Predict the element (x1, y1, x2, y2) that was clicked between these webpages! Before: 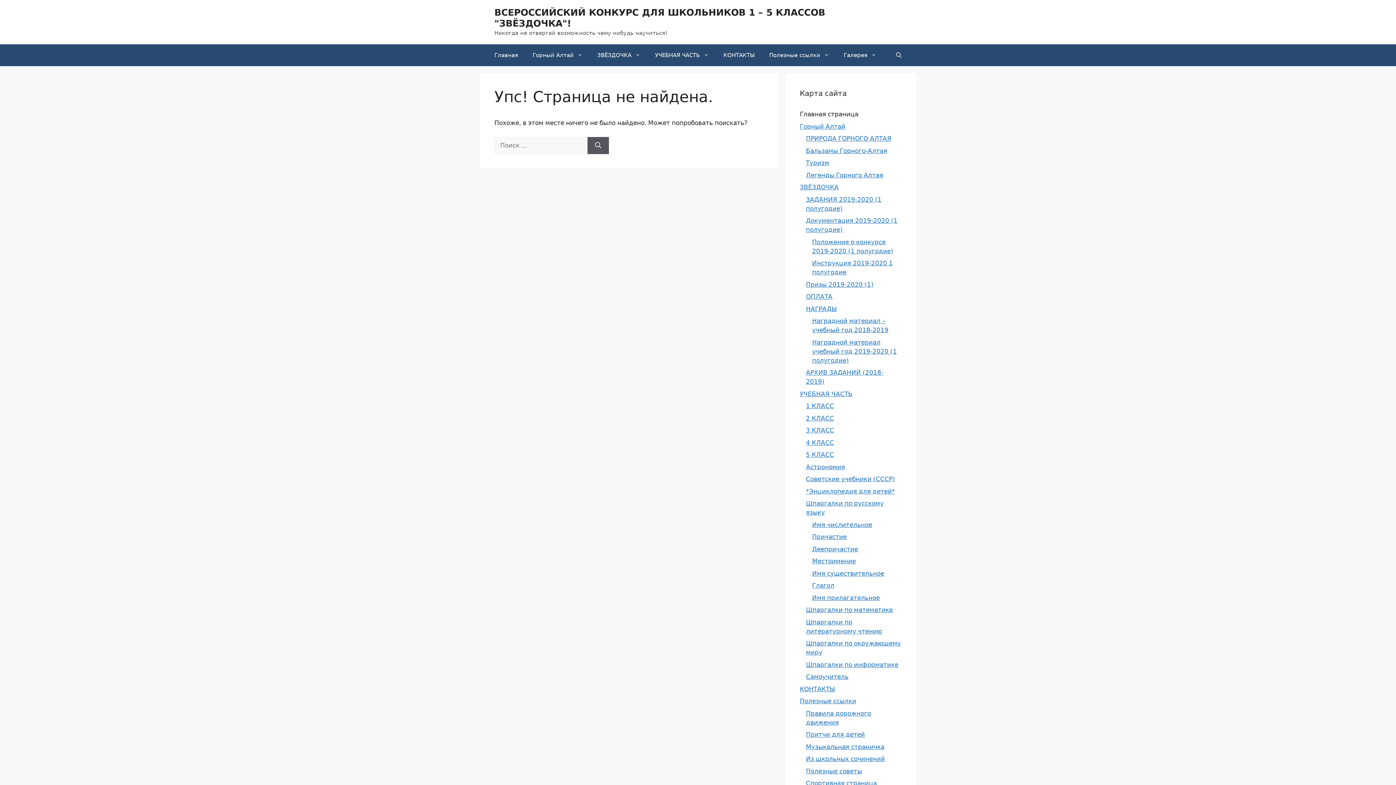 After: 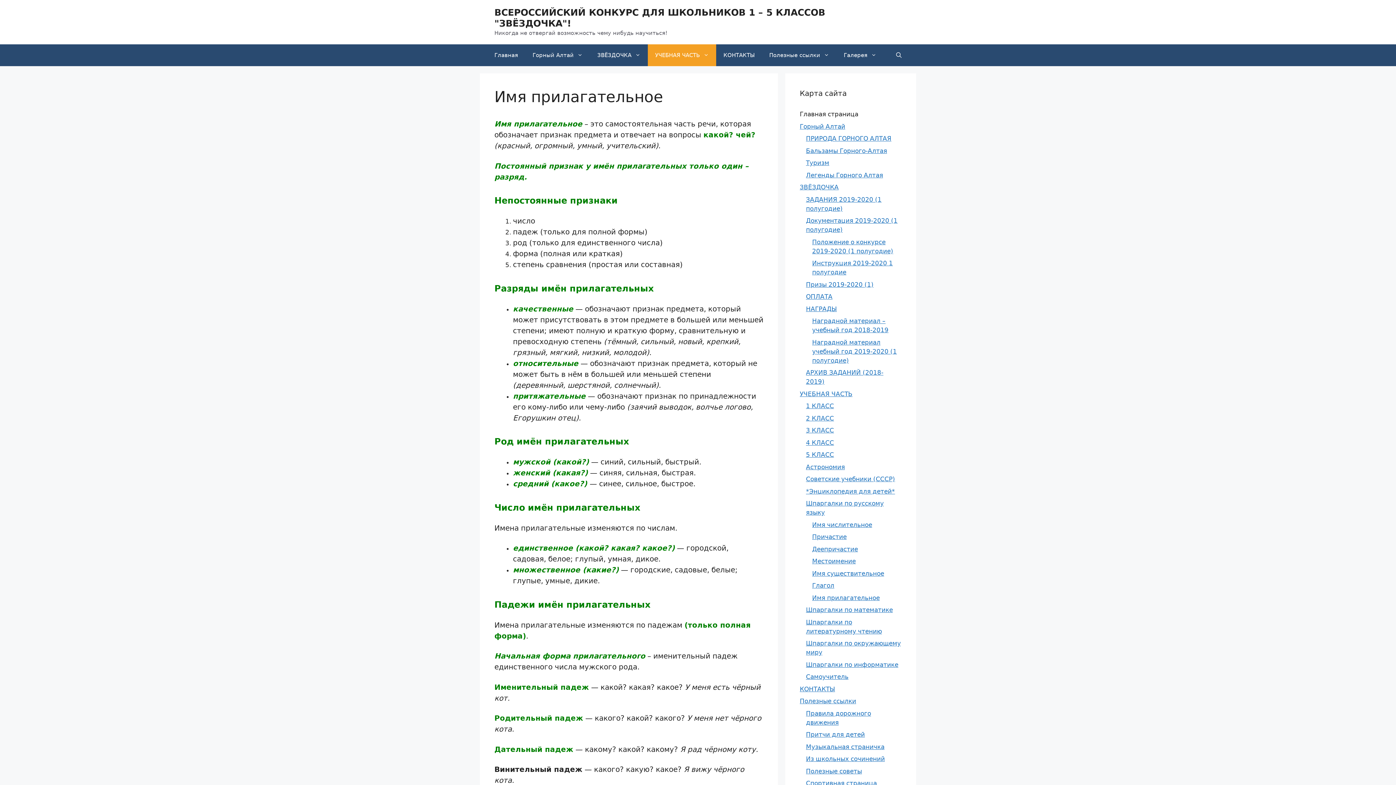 Action: bbox: (812, 594, 880, 601) label: Имя прилагательное